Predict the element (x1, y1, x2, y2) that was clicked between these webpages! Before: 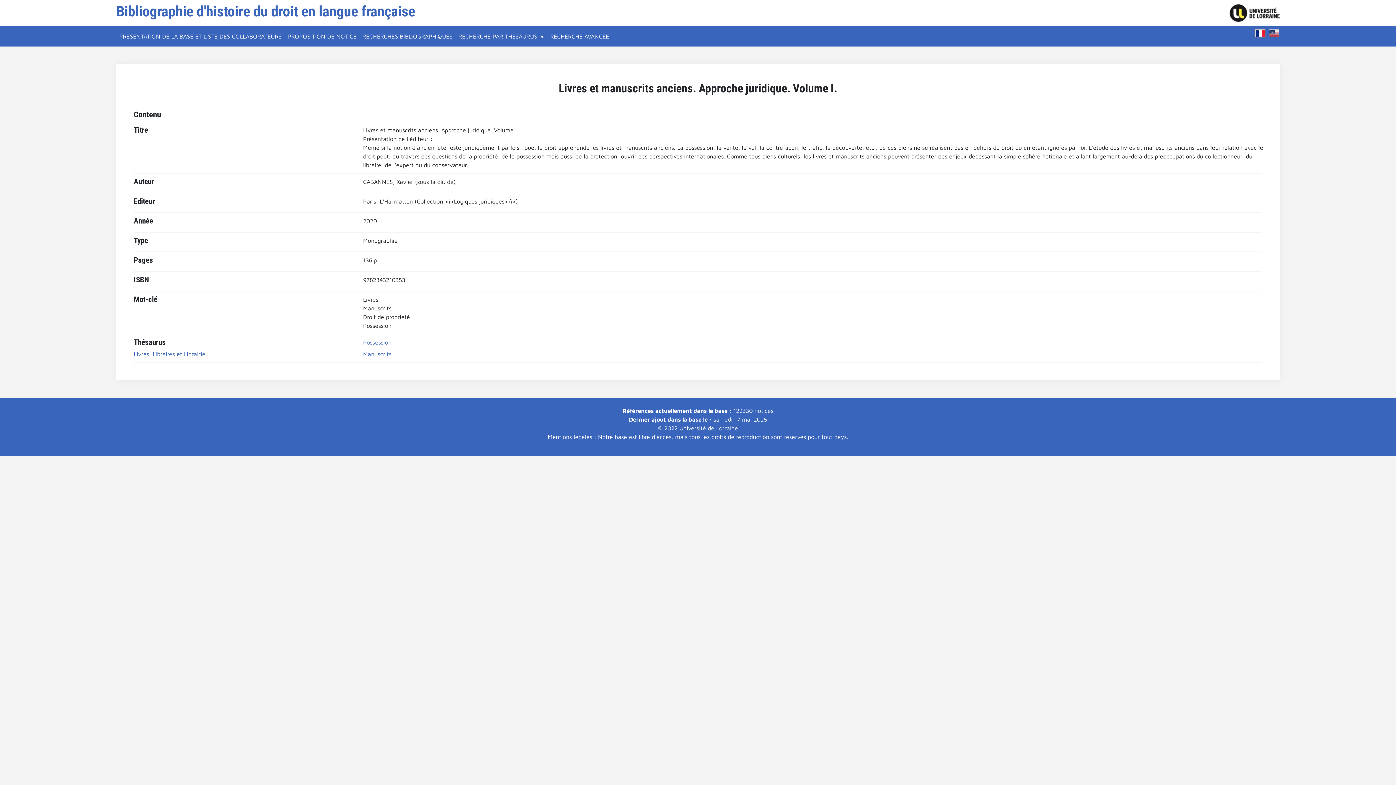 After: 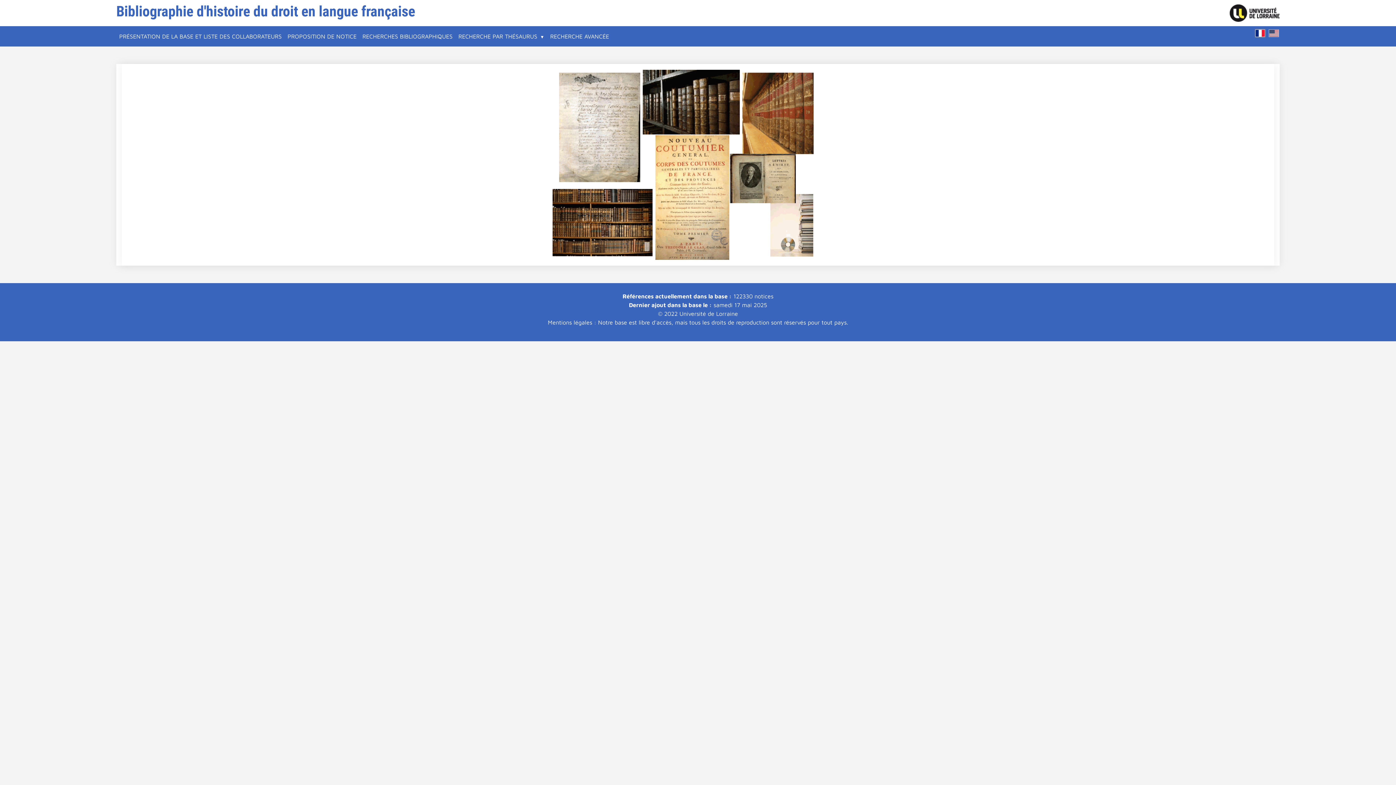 Action: label: Bibliographie d'histoire du droit en langue française bbox: (116, 2, 415, 20)